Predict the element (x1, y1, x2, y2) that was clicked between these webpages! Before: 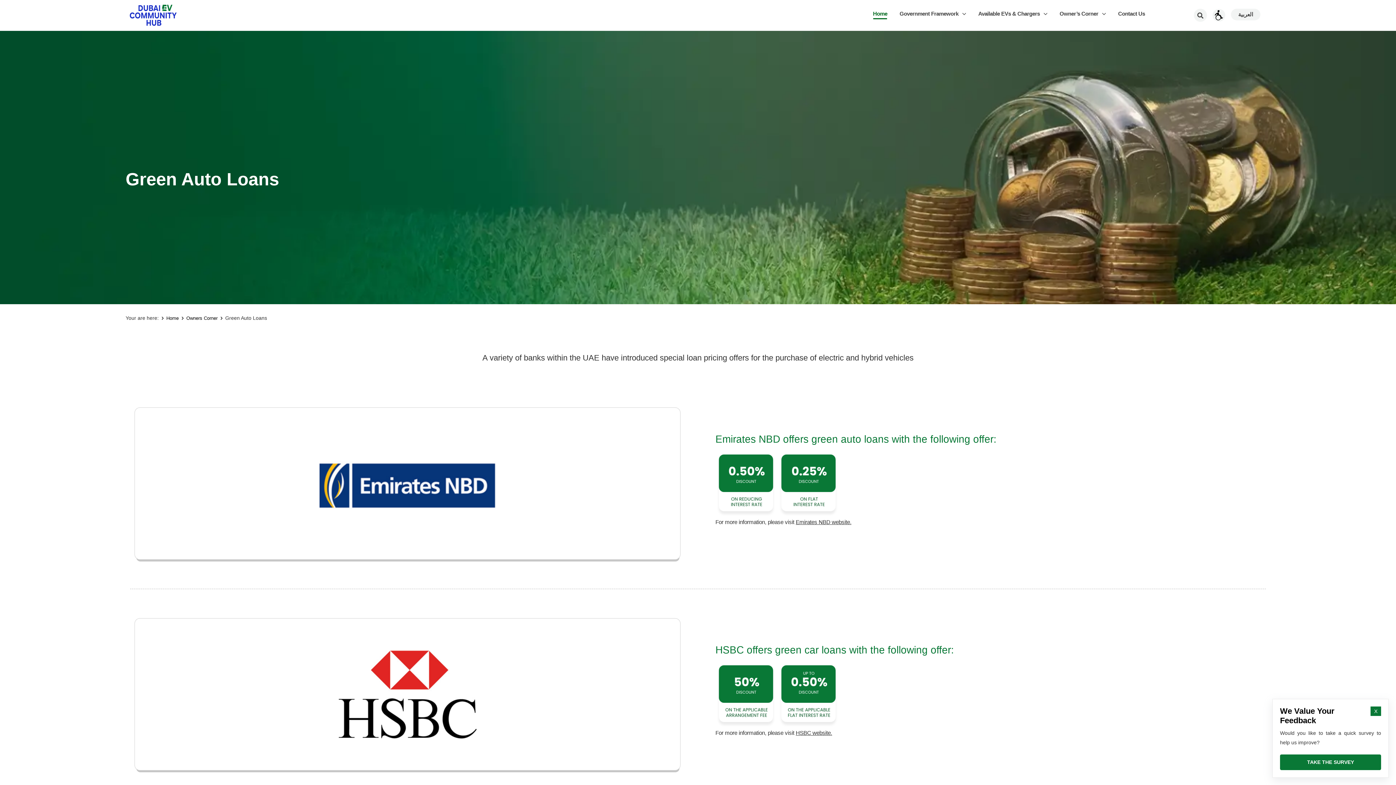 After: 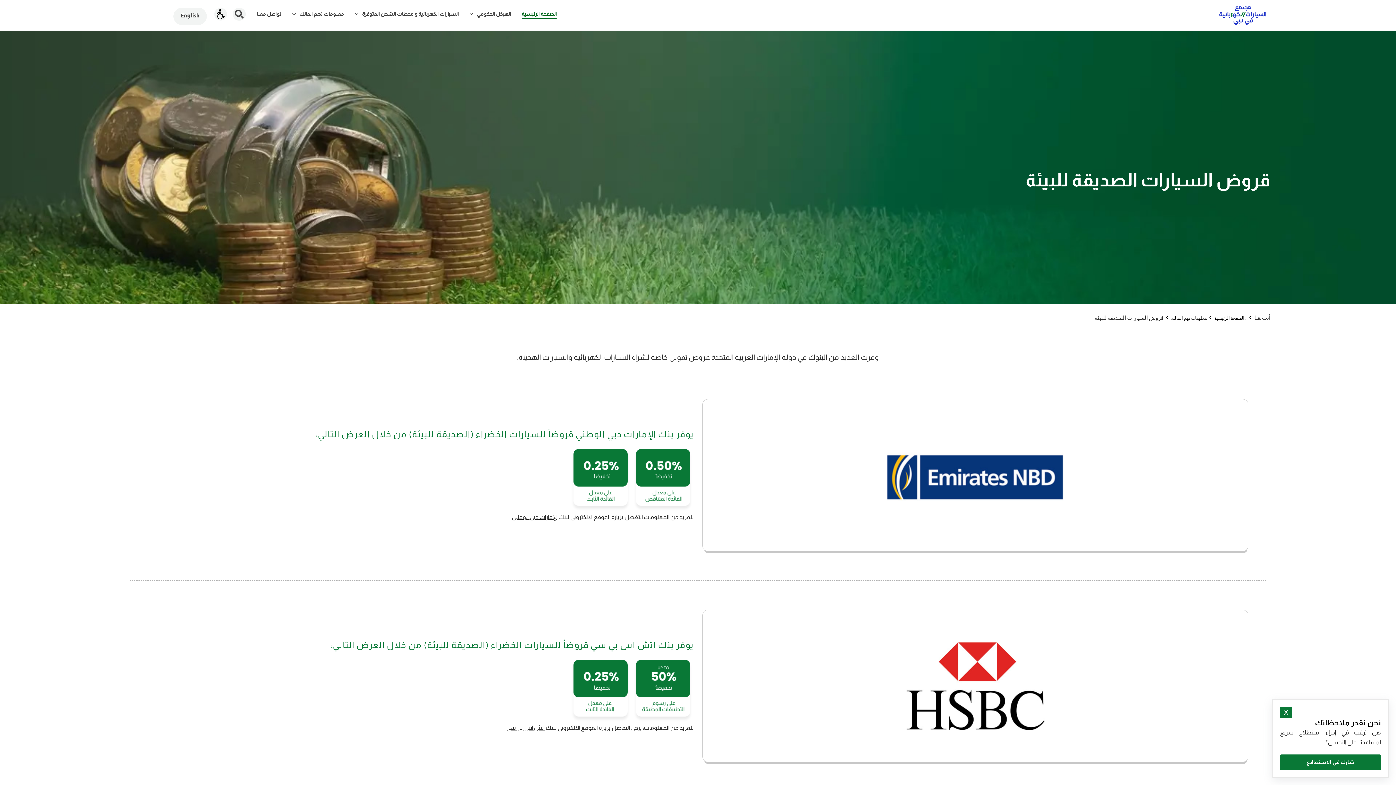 Action: bbox: (1238, 11, 1253, 17) label: العربية